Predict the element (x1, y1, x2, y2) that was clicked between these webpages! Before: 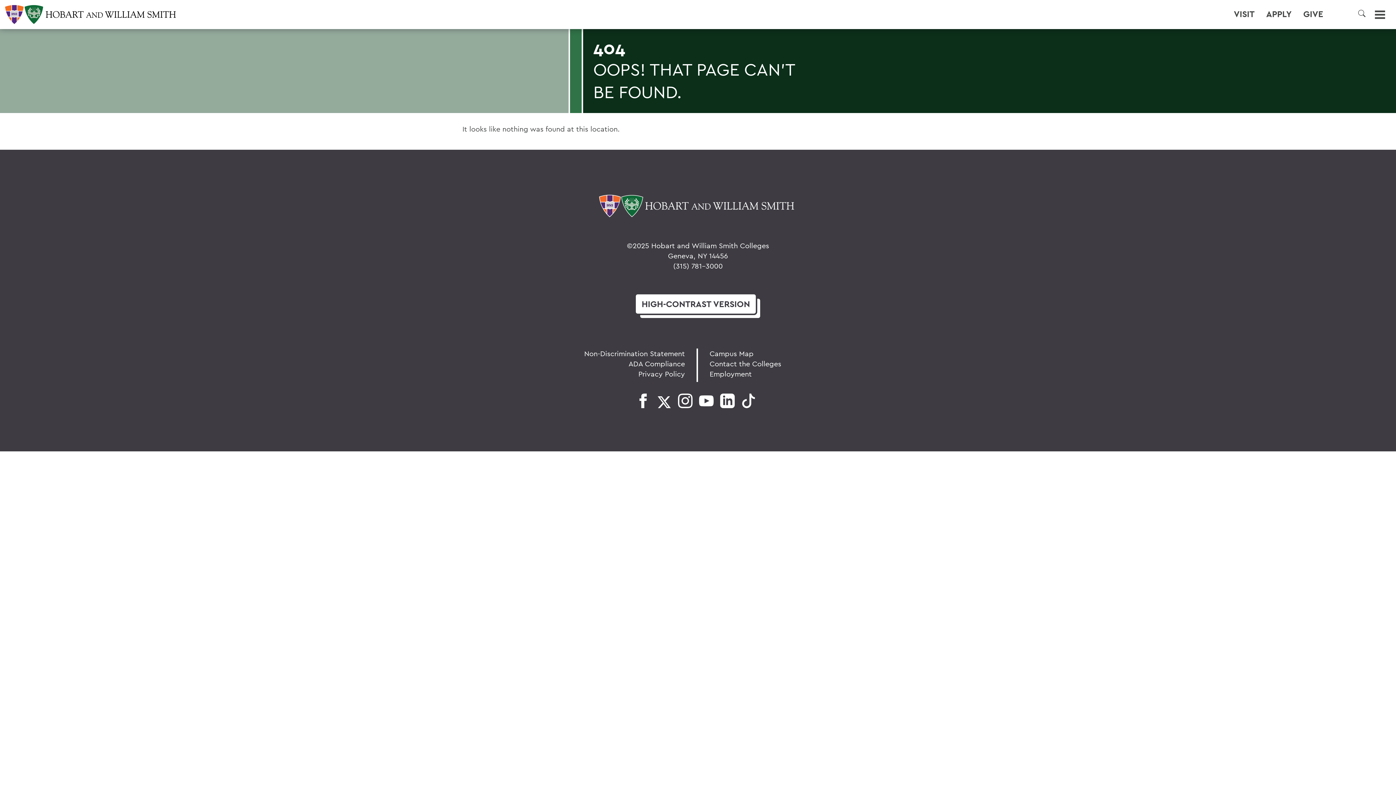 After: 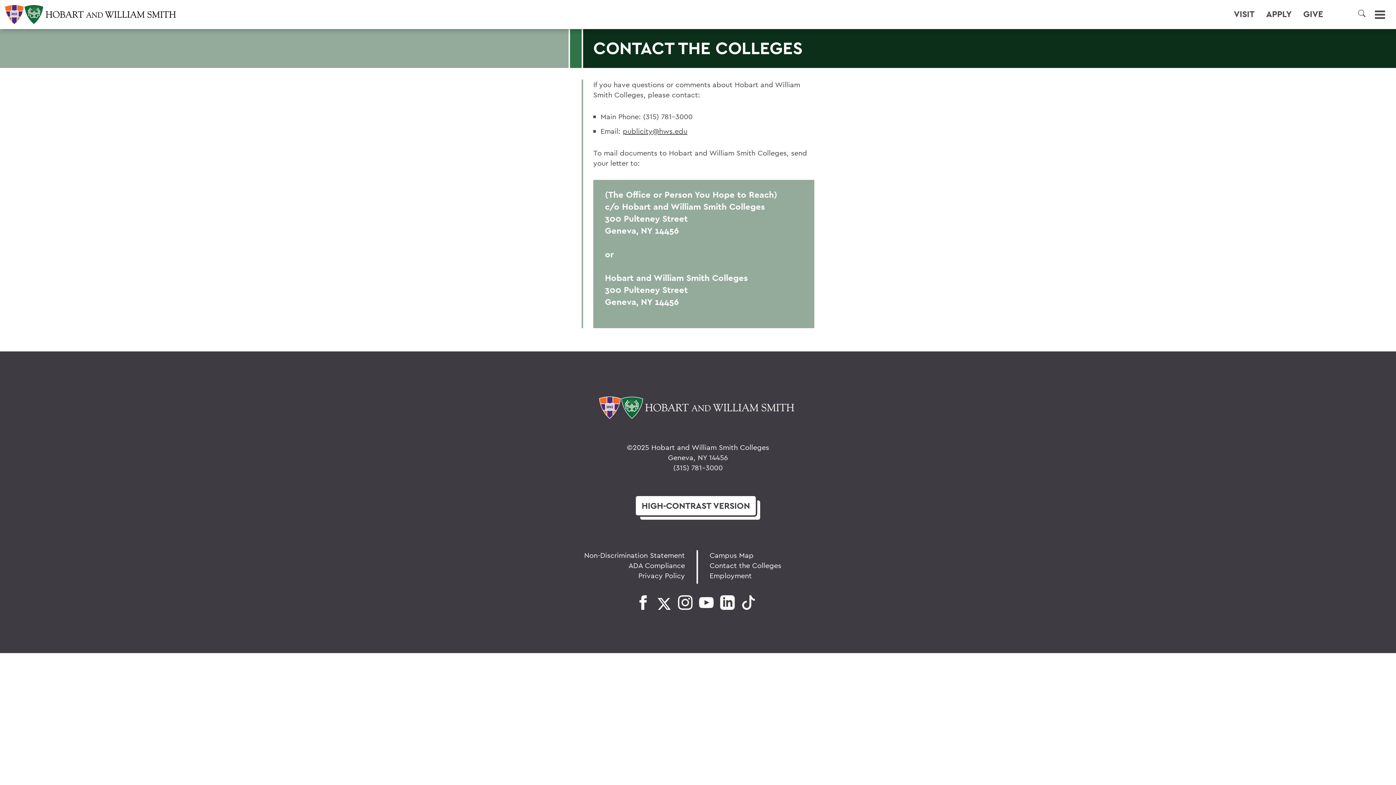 Action: bbox: (709, 359, 781, 368) label: Contact the Colleges